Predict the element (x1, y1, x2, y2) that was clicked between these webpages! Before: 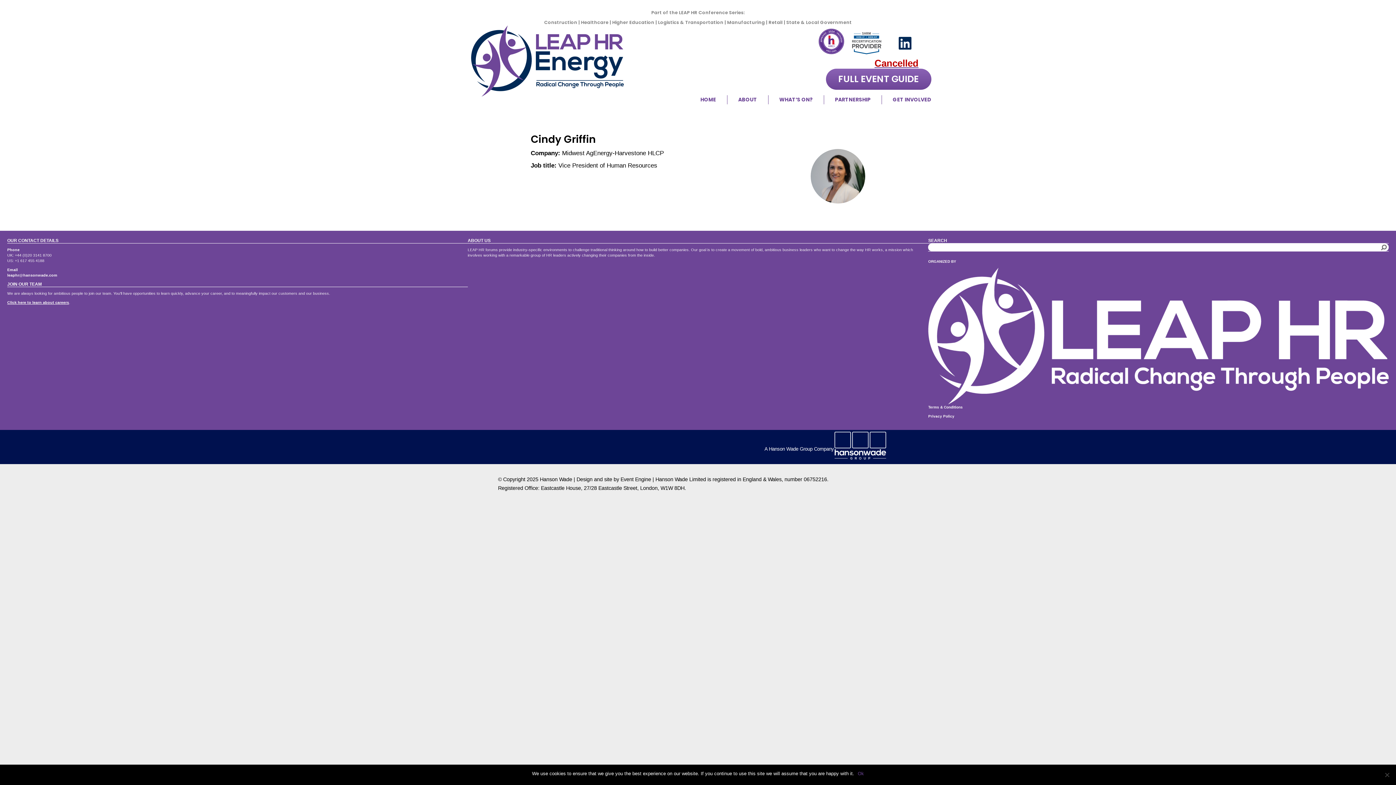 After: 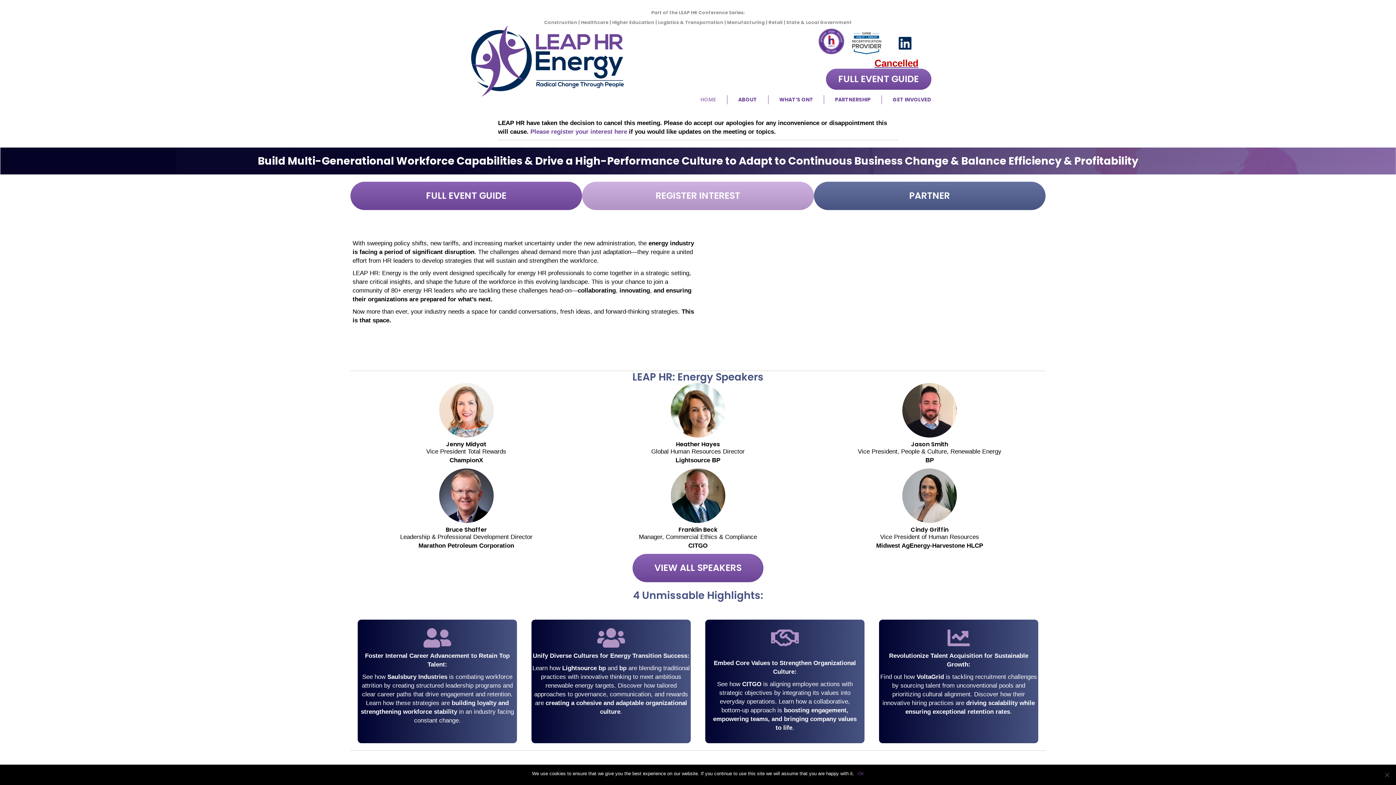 Action: bbox: (471, 57, 624, 64)